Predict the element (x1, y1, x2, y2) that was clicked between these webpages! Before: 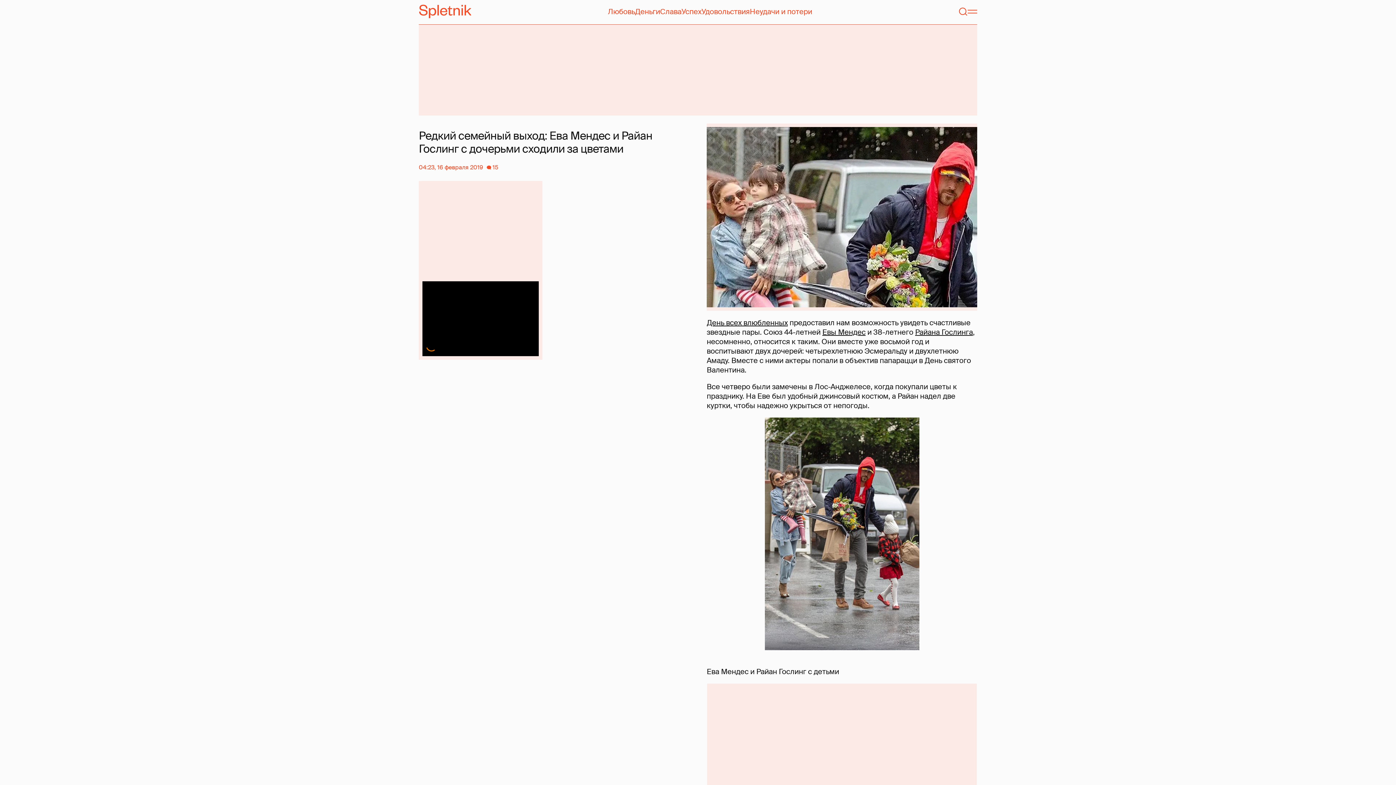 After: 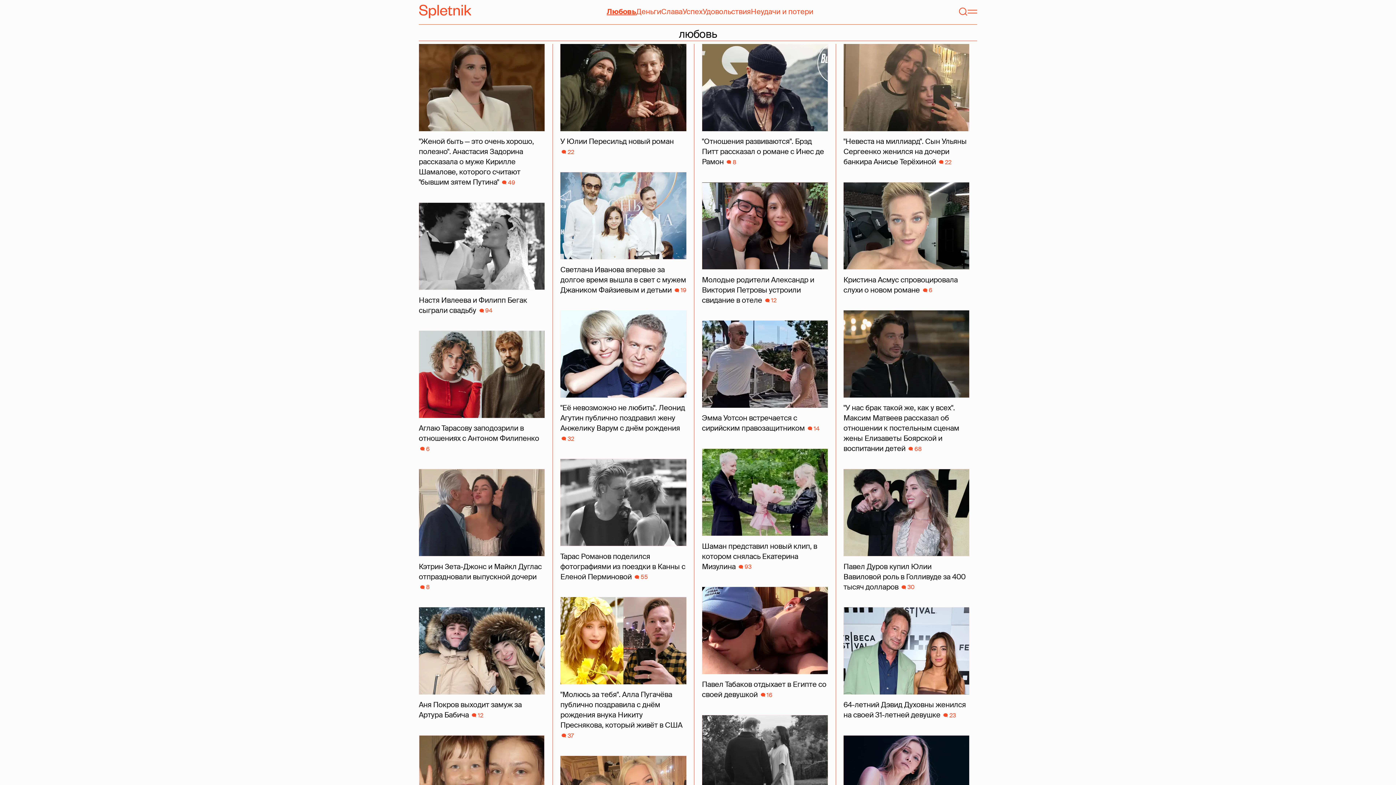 Action: bbox: (607, 6, 635, 16) label: Любовь